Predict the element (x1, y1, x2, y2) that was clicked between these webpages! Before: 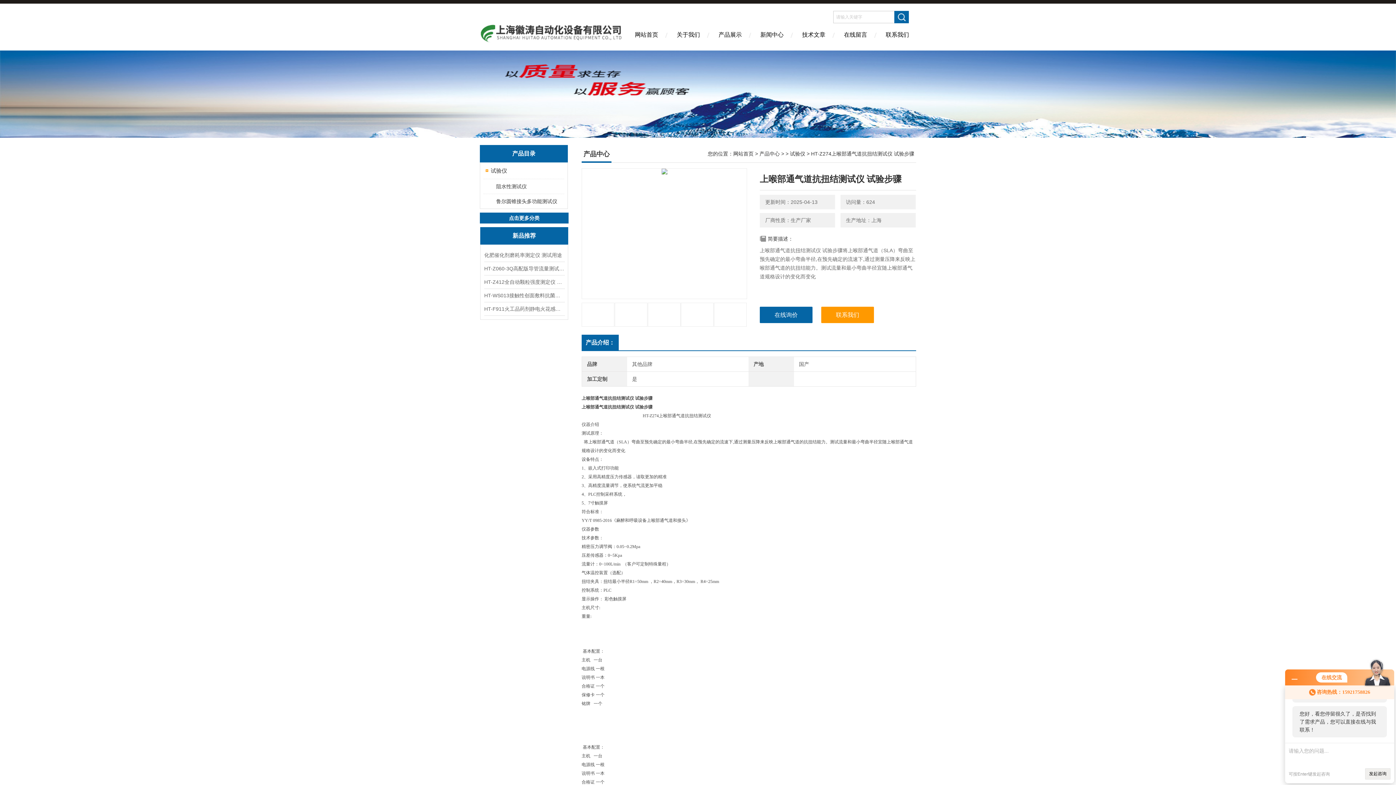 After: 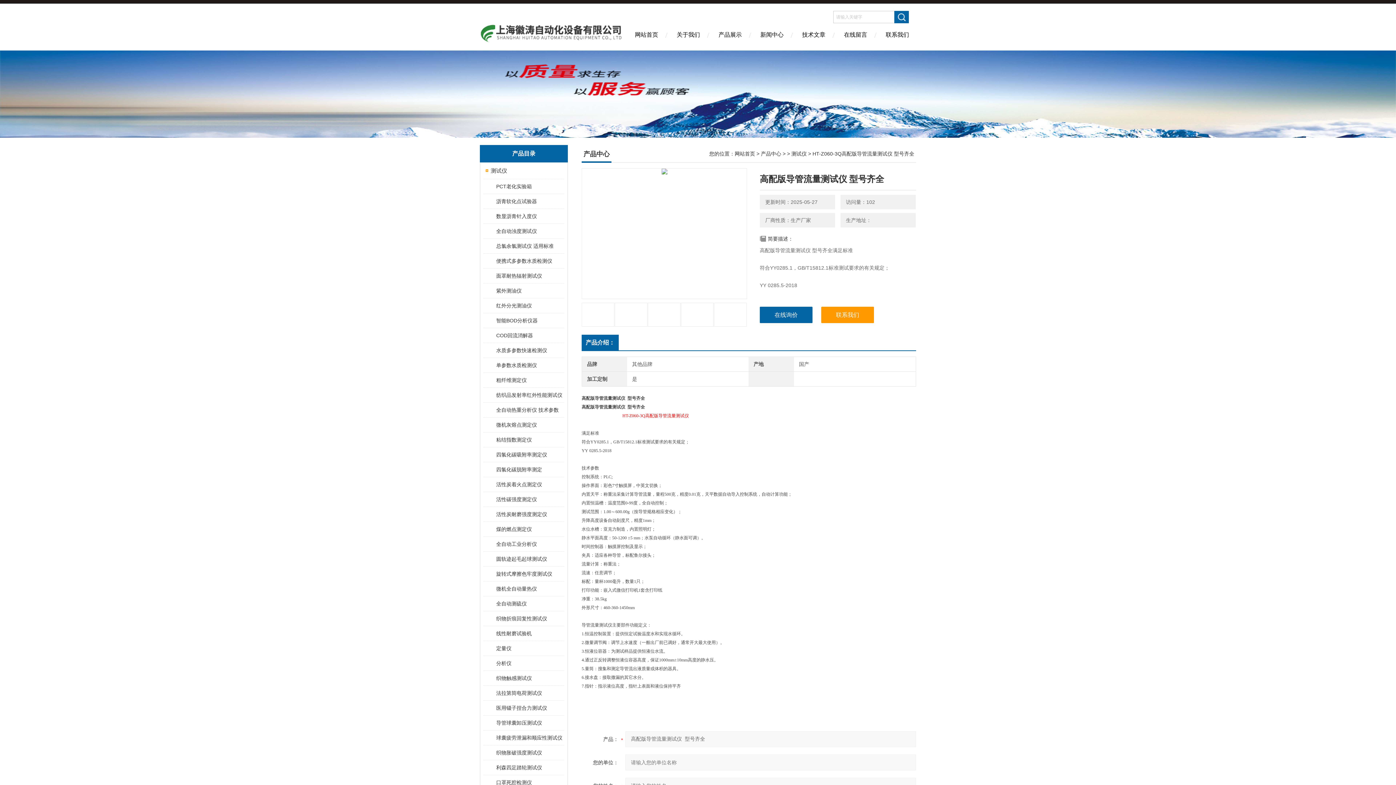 Action: label: HT-Z060-3Q高配版导管流量测试仪 型号齐全 bbox: (484, 262, 564, 275)